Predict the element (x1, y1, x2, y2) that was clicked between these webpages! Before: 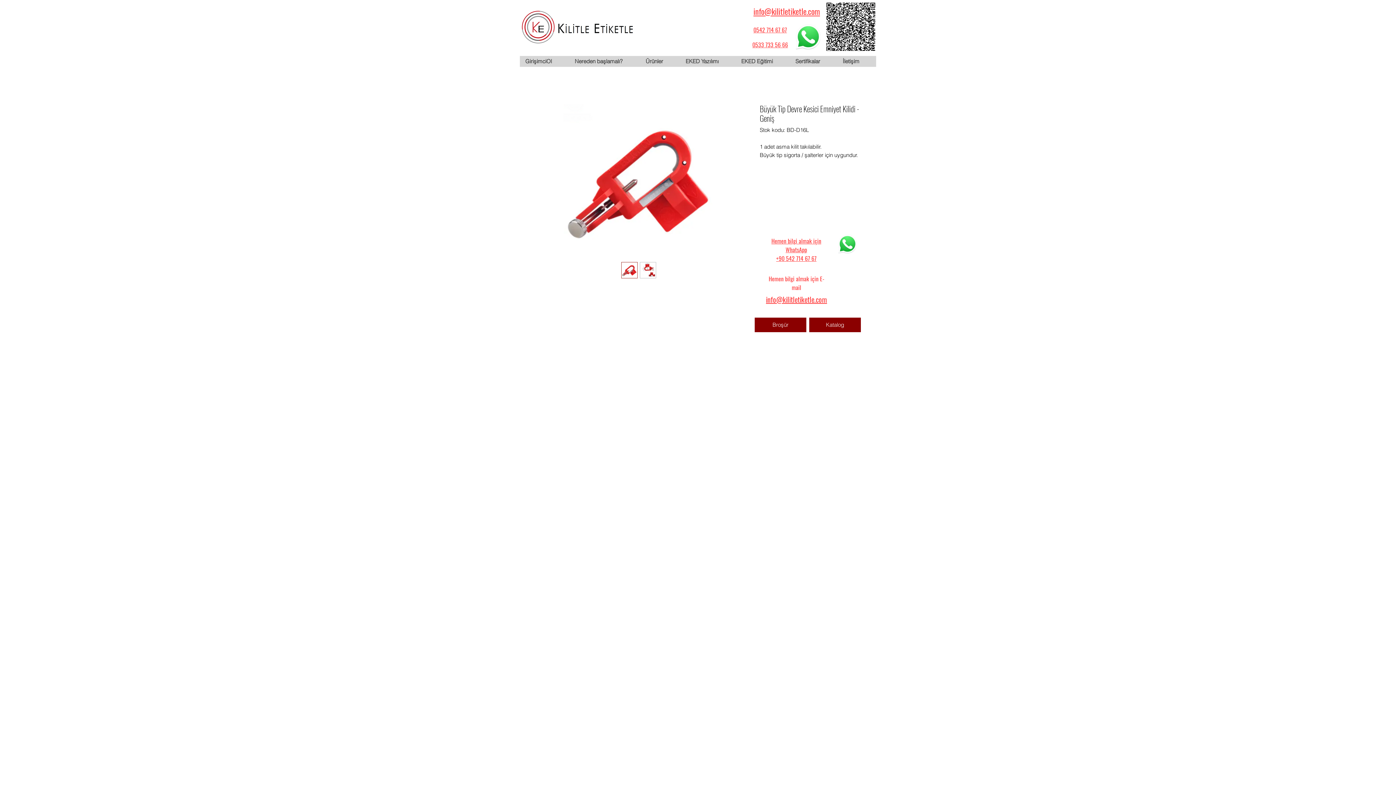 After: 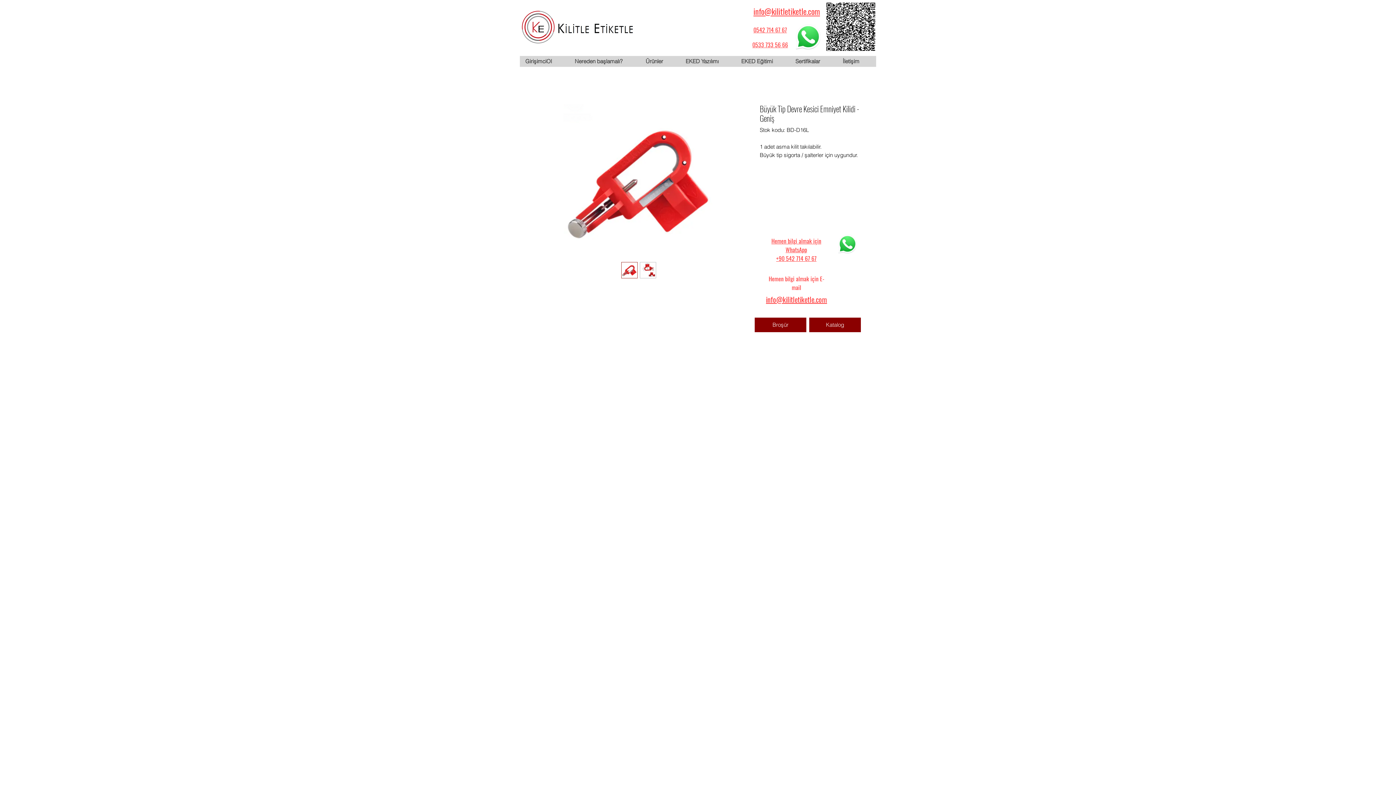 Action: bbox: (621, 262, 637, 278)